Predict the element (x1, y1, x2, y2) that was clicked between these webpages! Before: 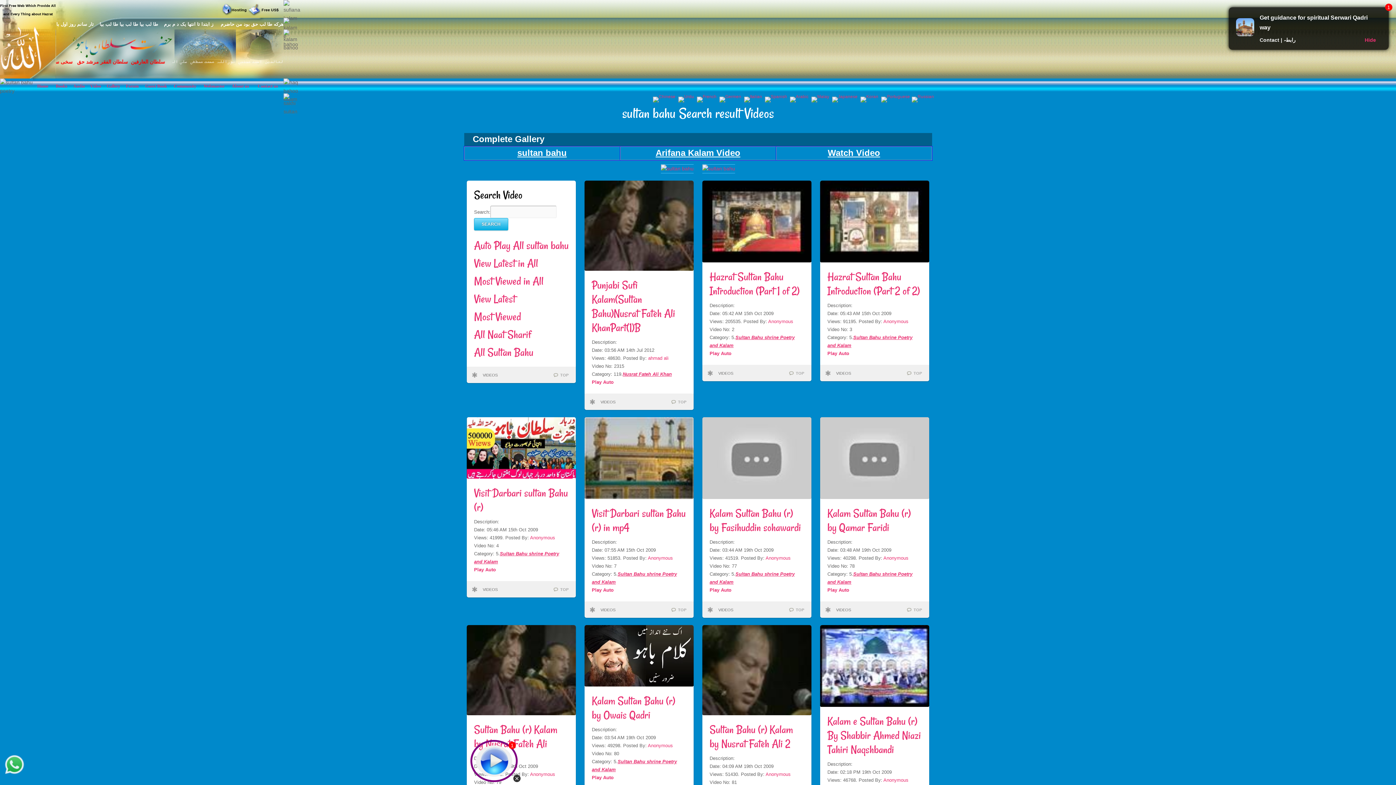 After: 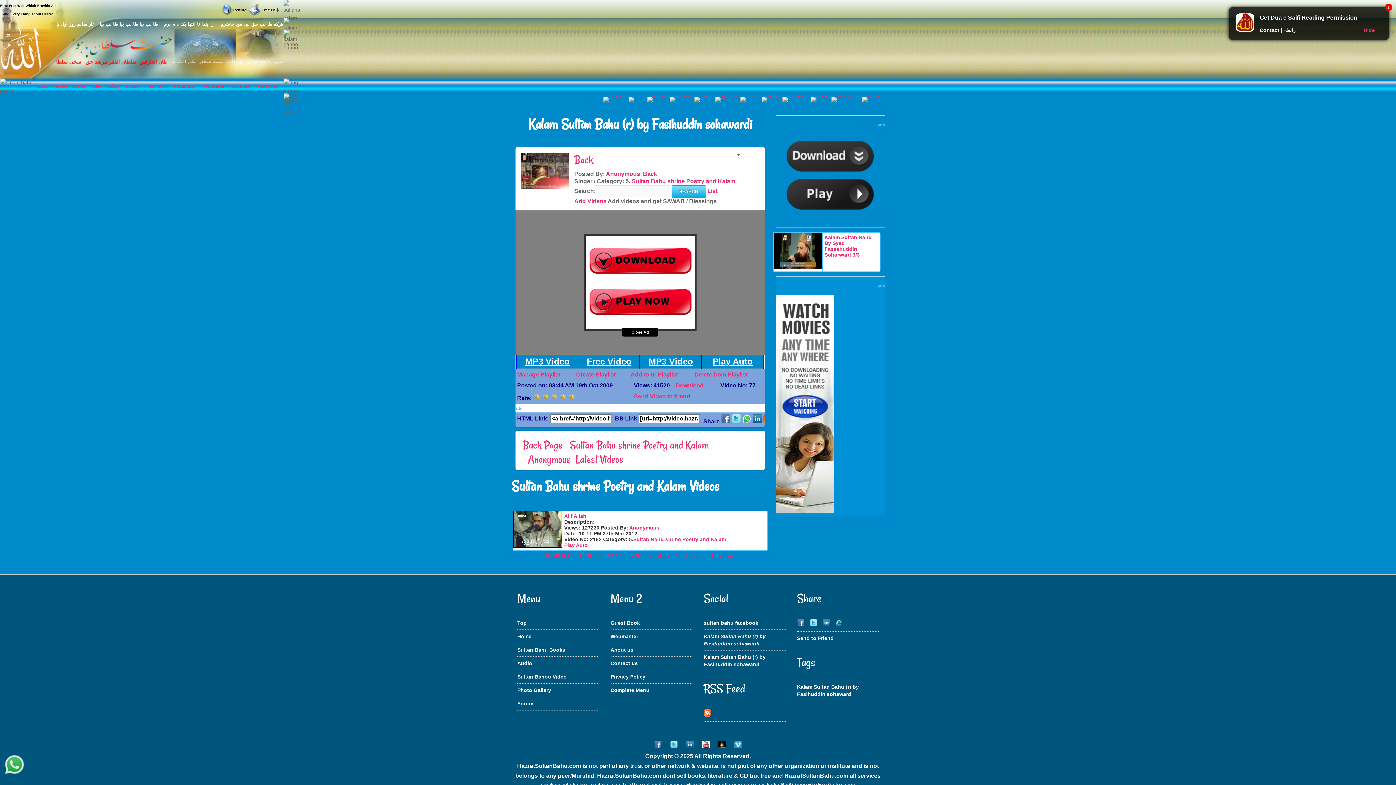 Action: bbox: (702, 417, 811, 499)